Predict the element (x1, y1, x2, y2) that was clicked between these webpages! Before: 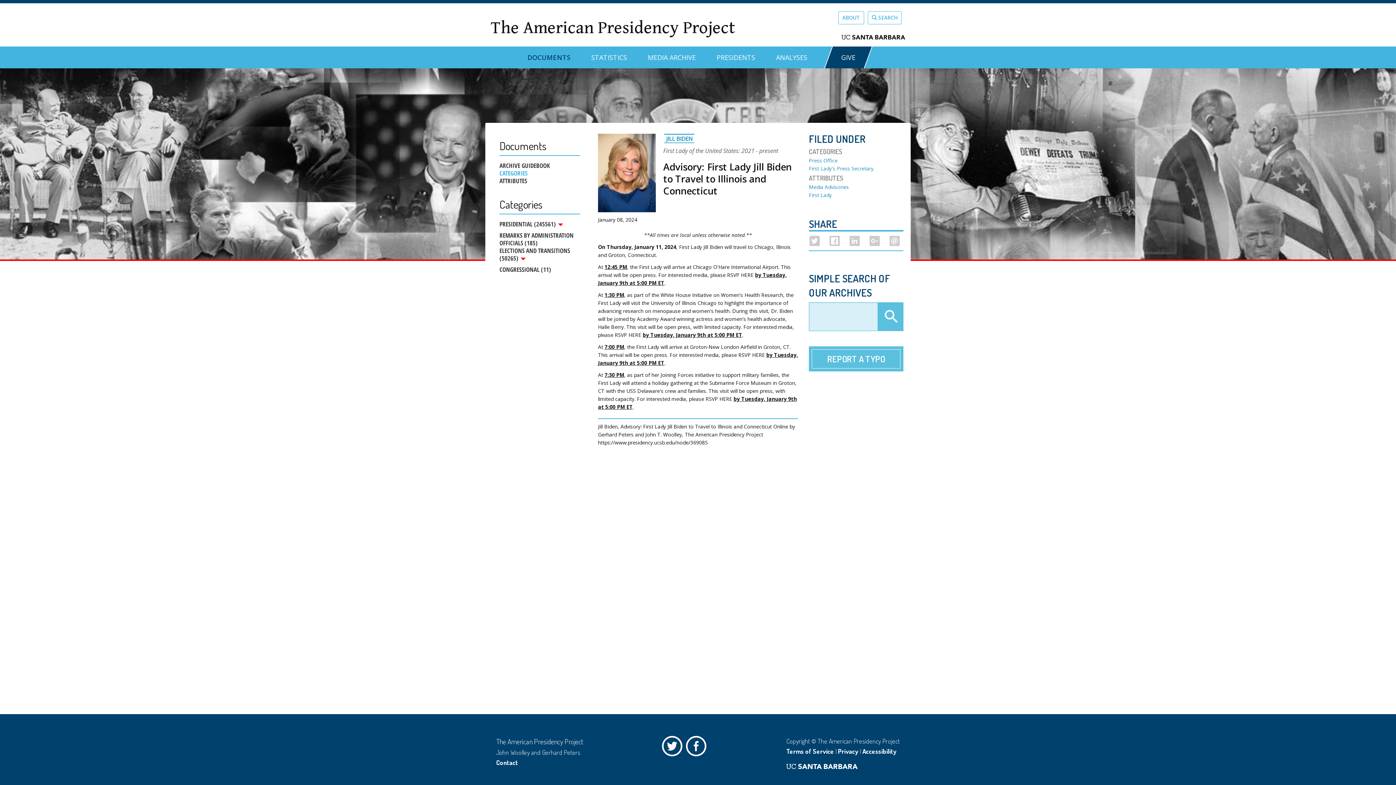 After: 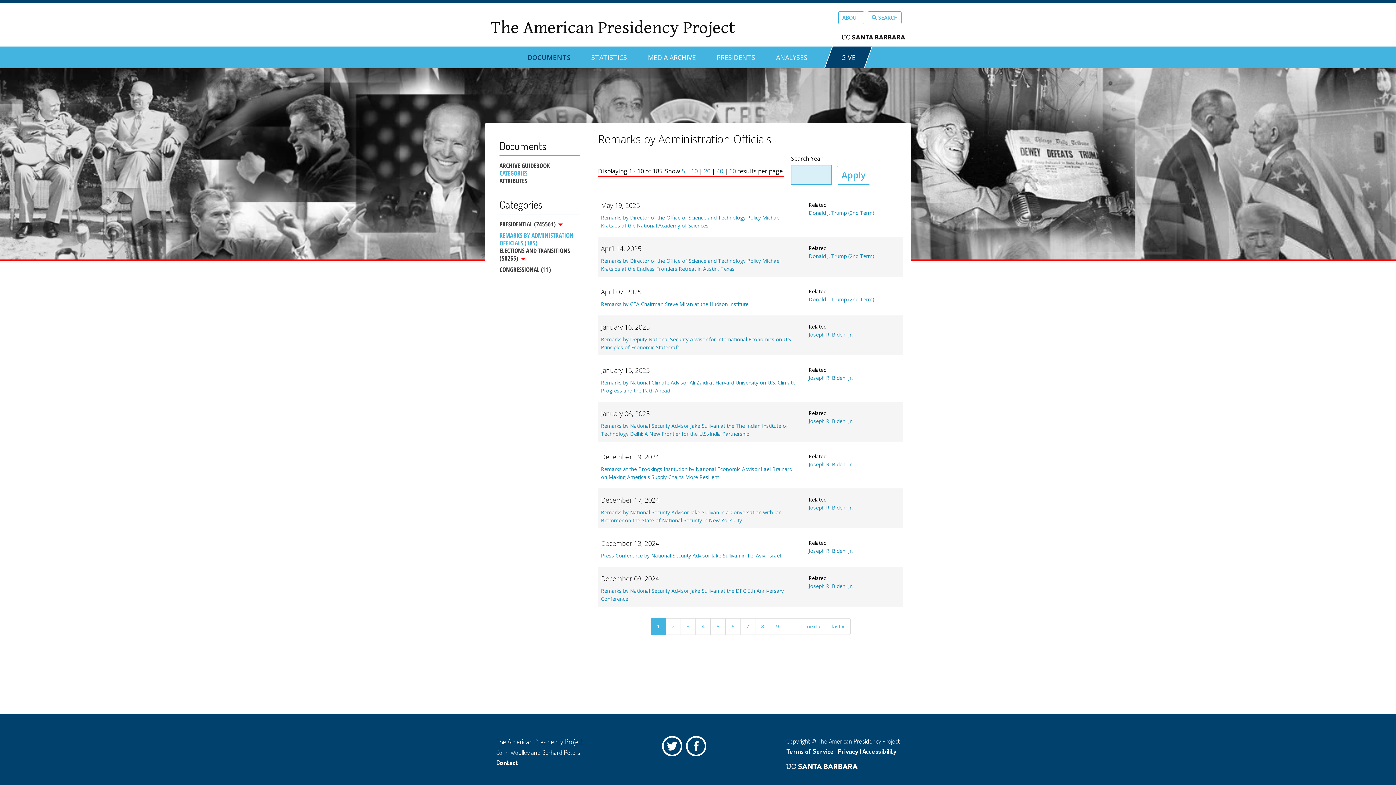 Action: label: REMARKS BY ADMINISTRATION OFFICIALS (185) bbox: (499, 228, 580, 246)